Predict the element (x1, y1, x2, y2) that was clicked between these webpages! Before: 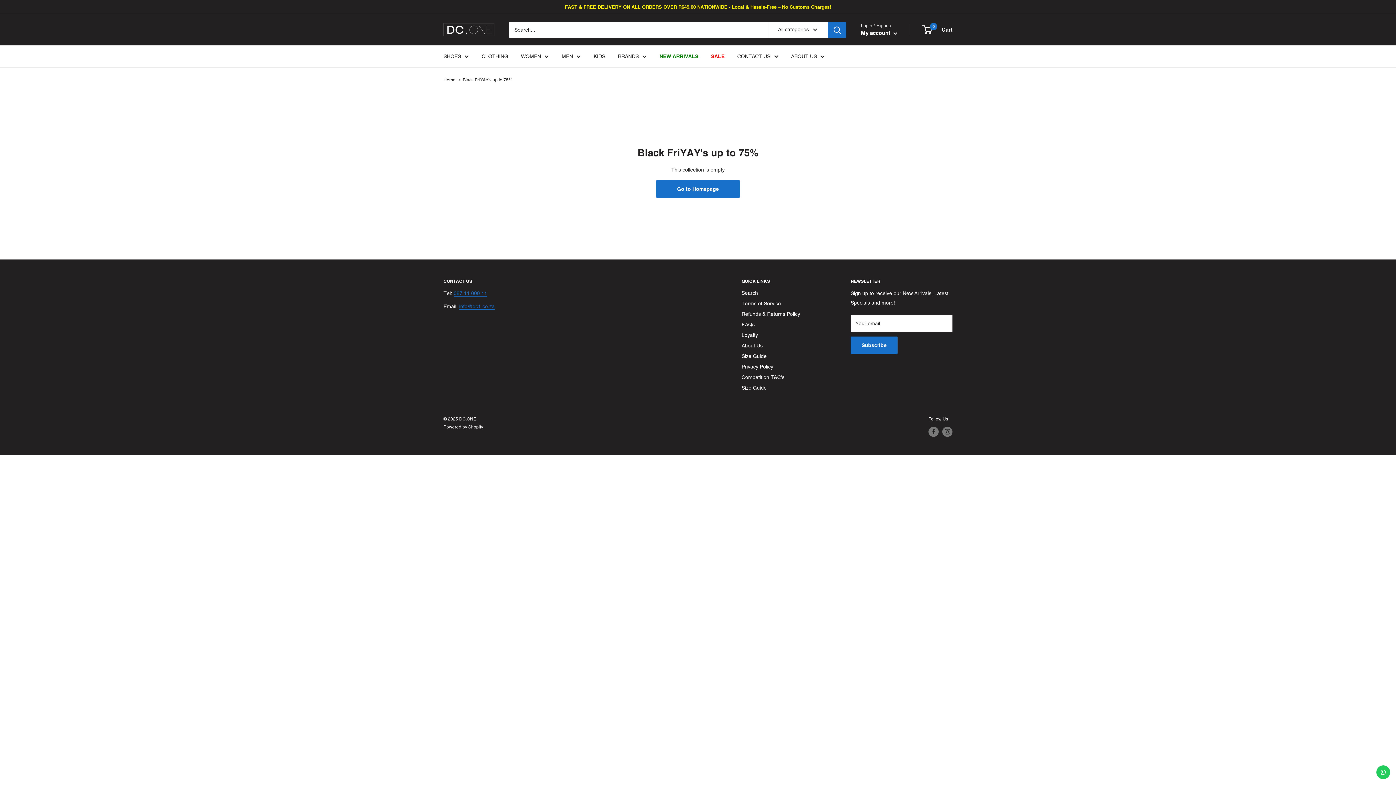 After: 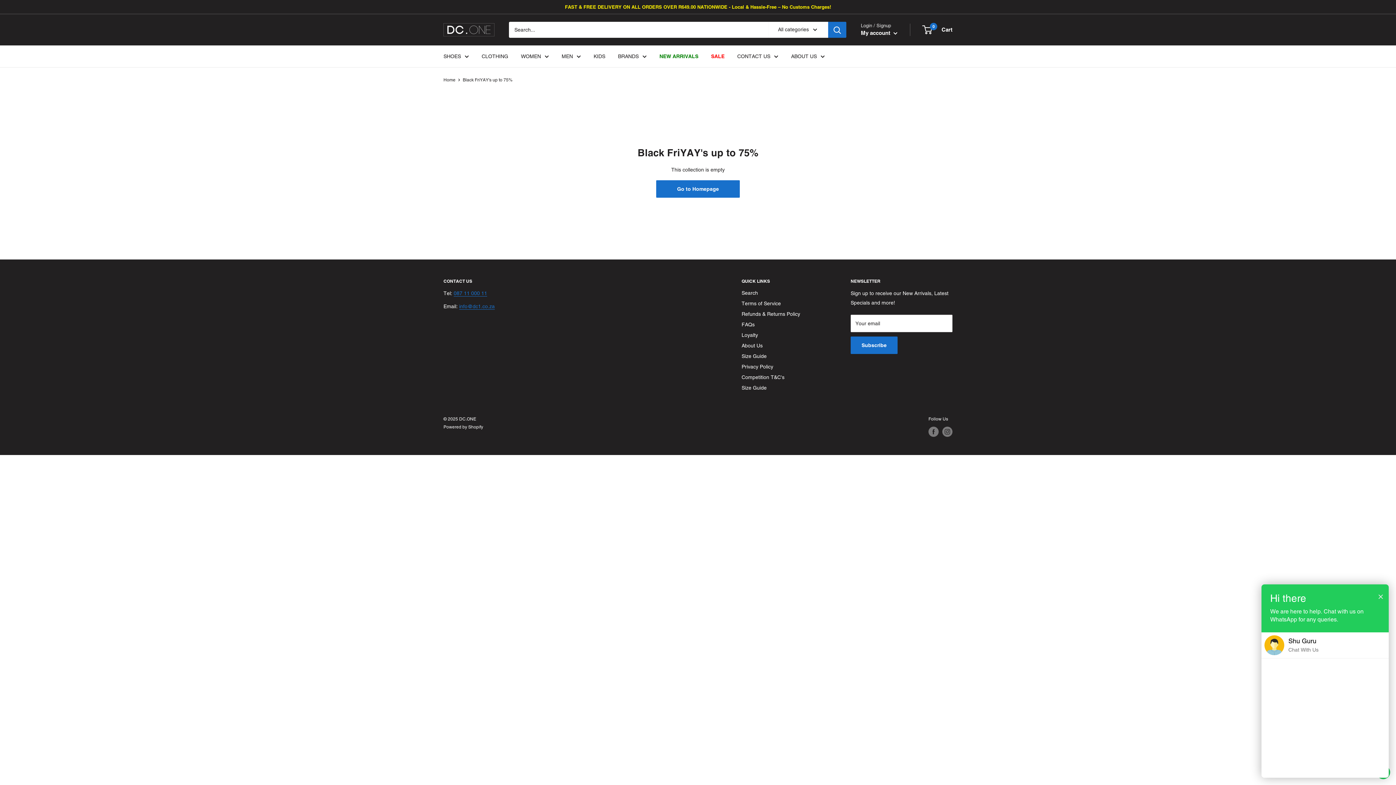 Action: bbox: (1376, 765, 1390, 779) label: Contact us